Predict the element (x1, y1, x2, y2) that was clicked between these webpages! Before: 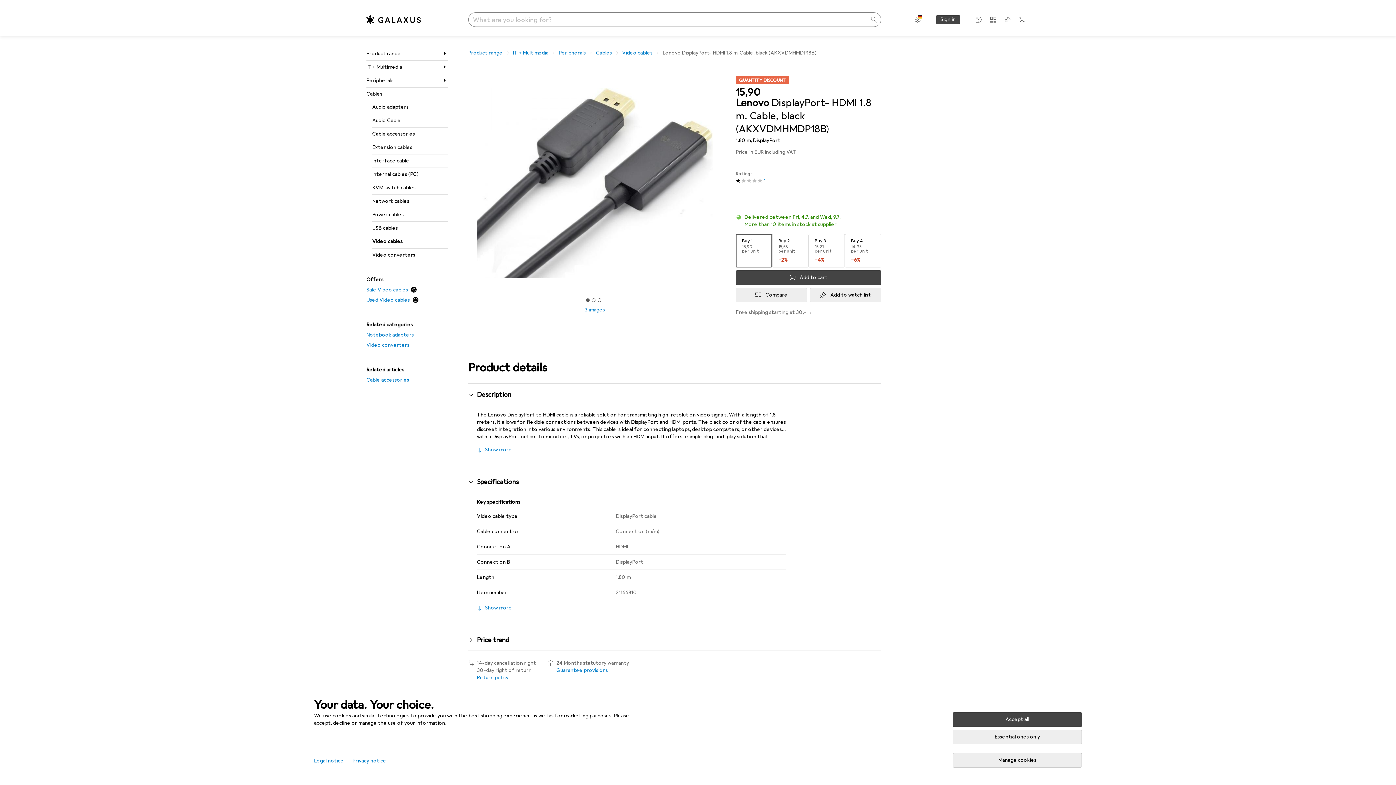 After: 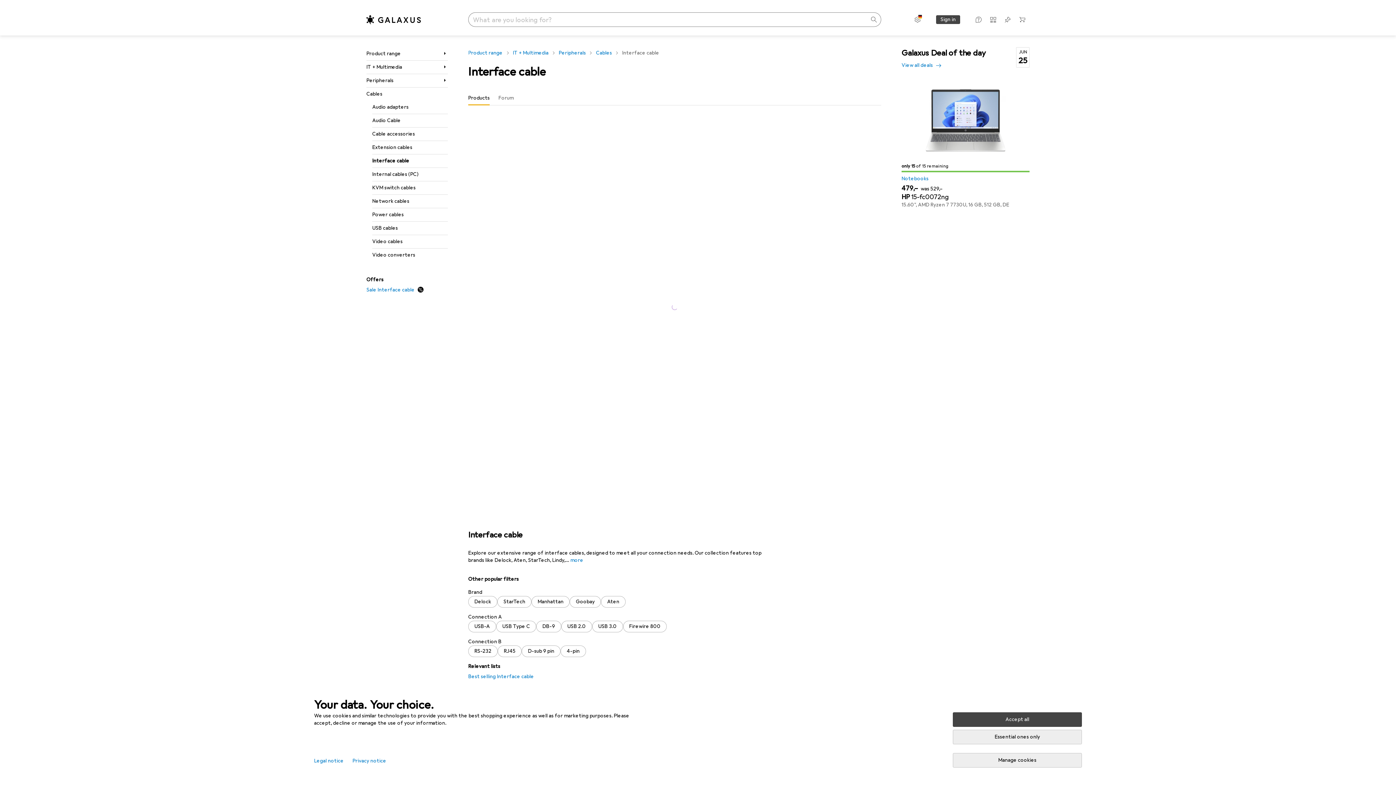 Action: bbox: (372, 154, 448, 167) label: Interface cable